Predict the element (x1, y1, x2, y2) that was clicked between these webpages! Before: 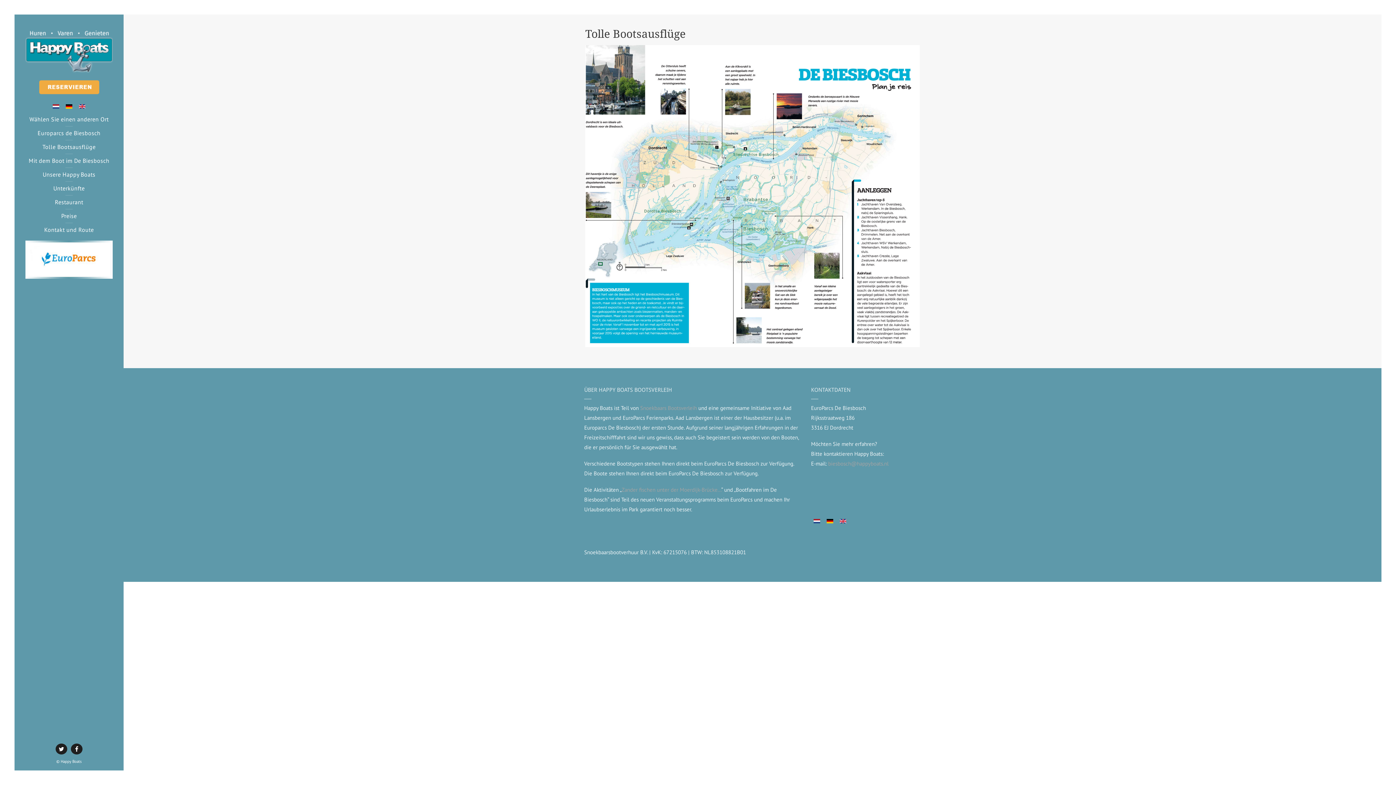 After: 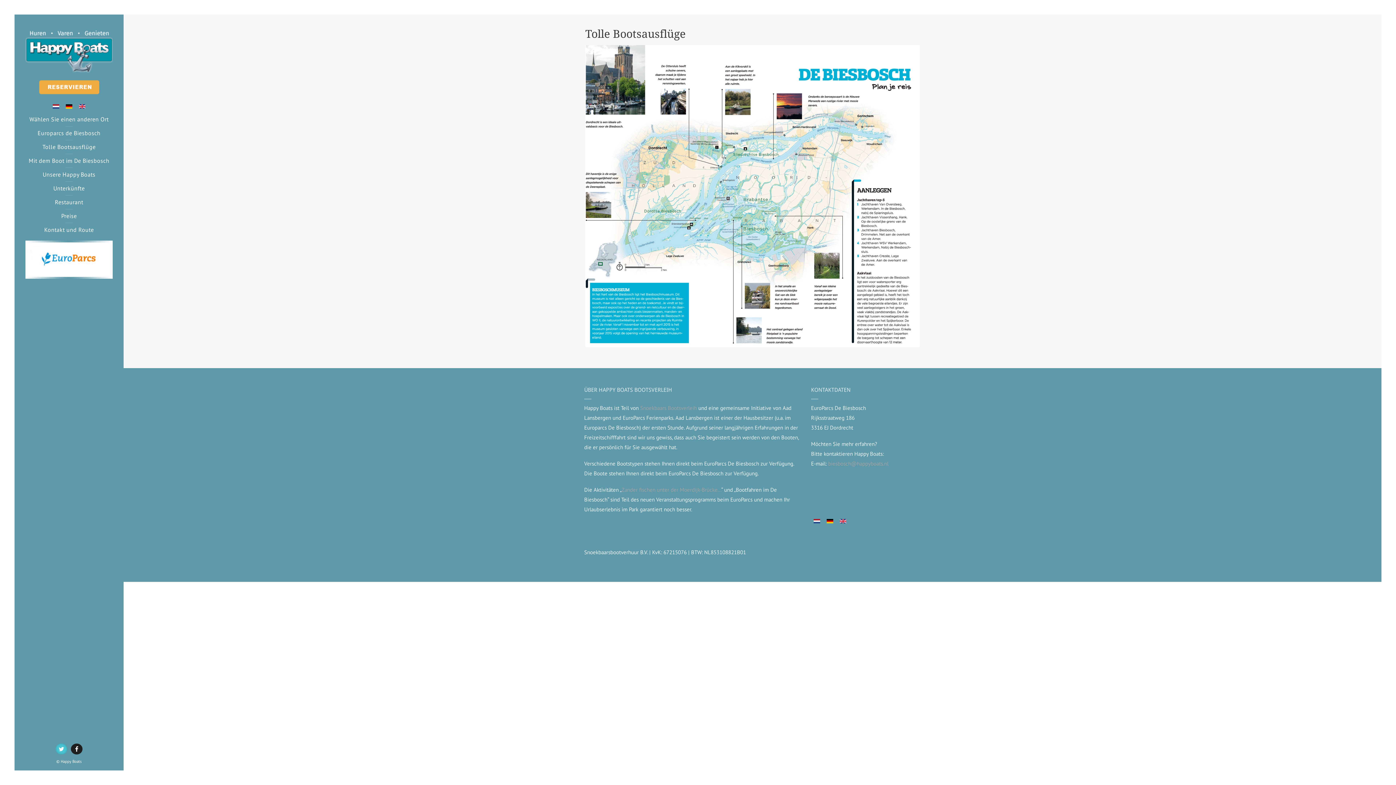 Action: bbox: (56, 744, 66, 754)